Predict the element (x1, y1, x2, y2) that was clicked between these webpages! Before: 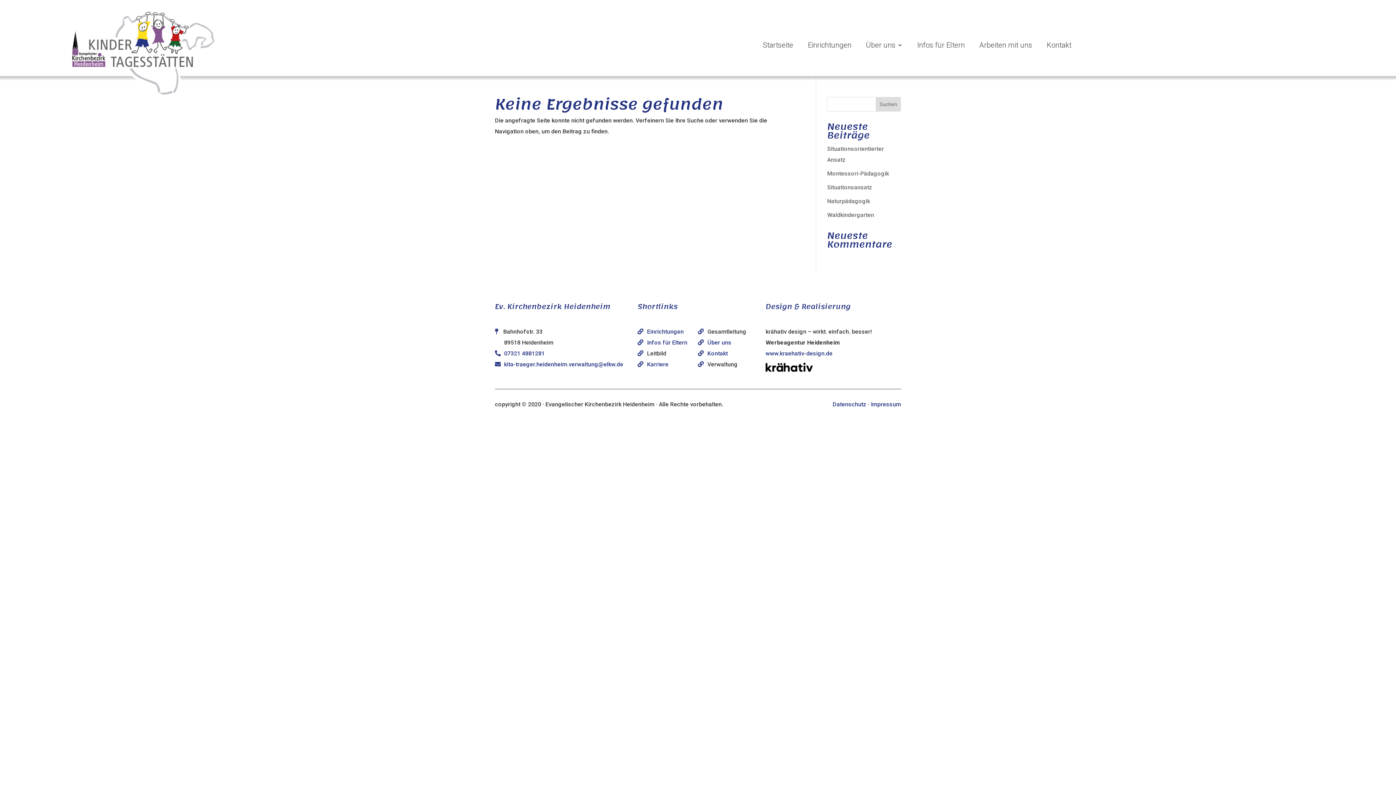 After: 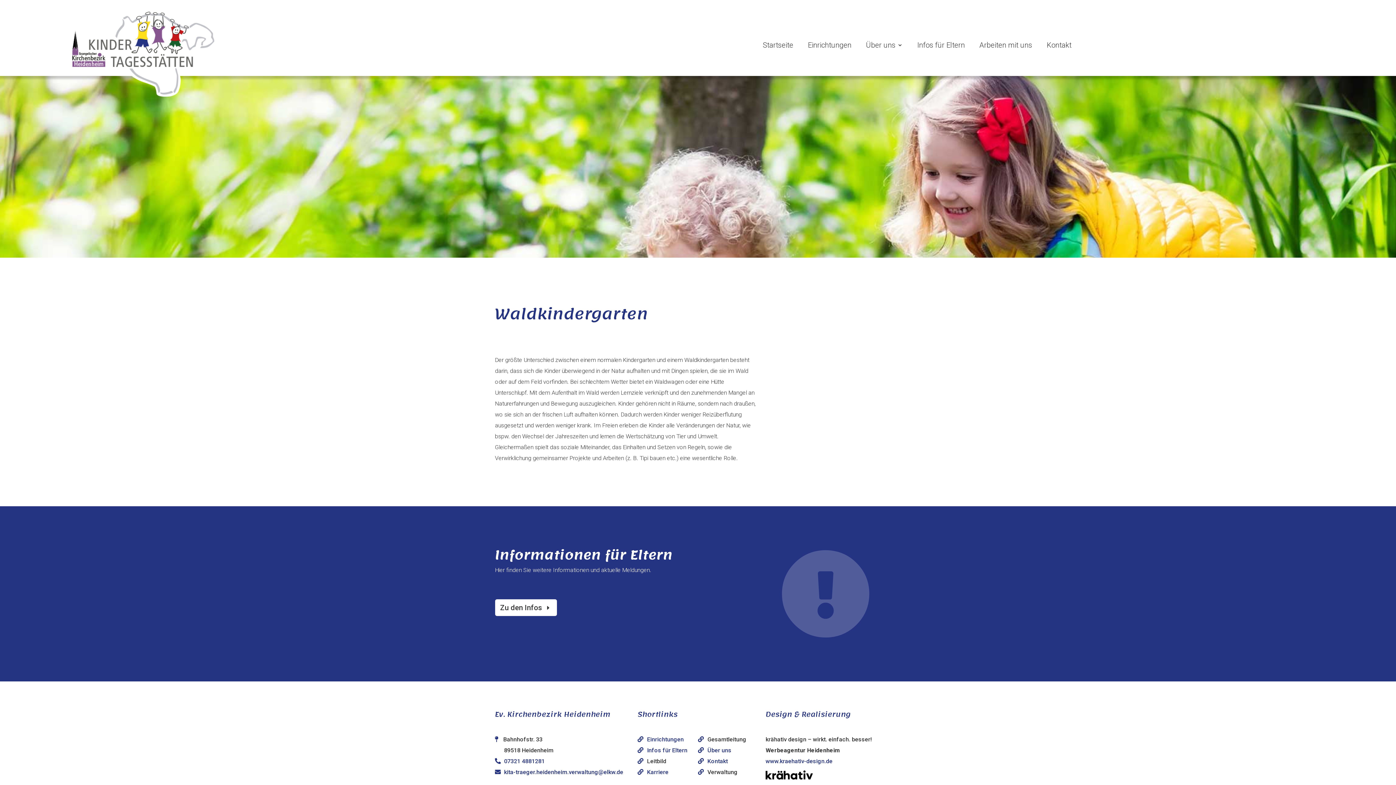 Action: label: Waldkindergarten bbox: (827, 211, 874, 218)